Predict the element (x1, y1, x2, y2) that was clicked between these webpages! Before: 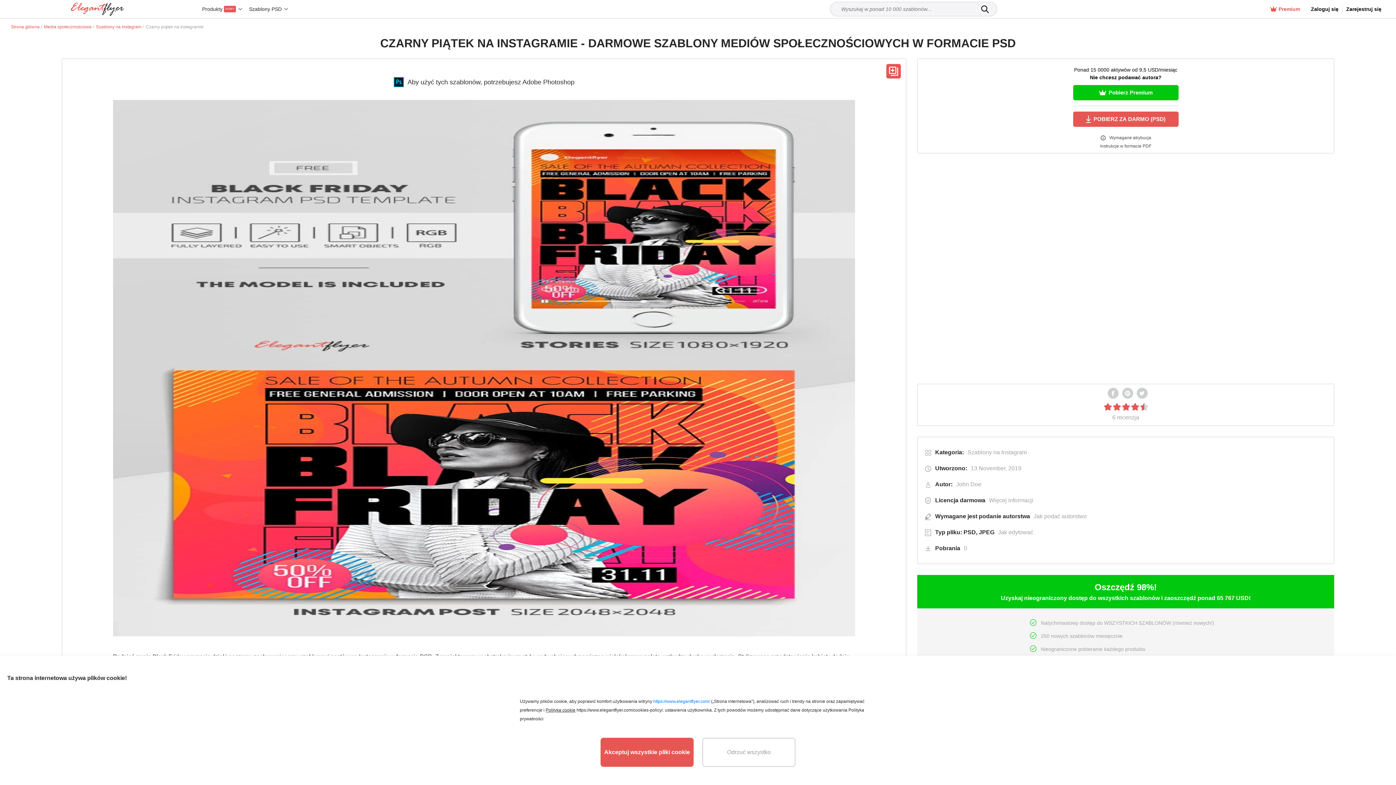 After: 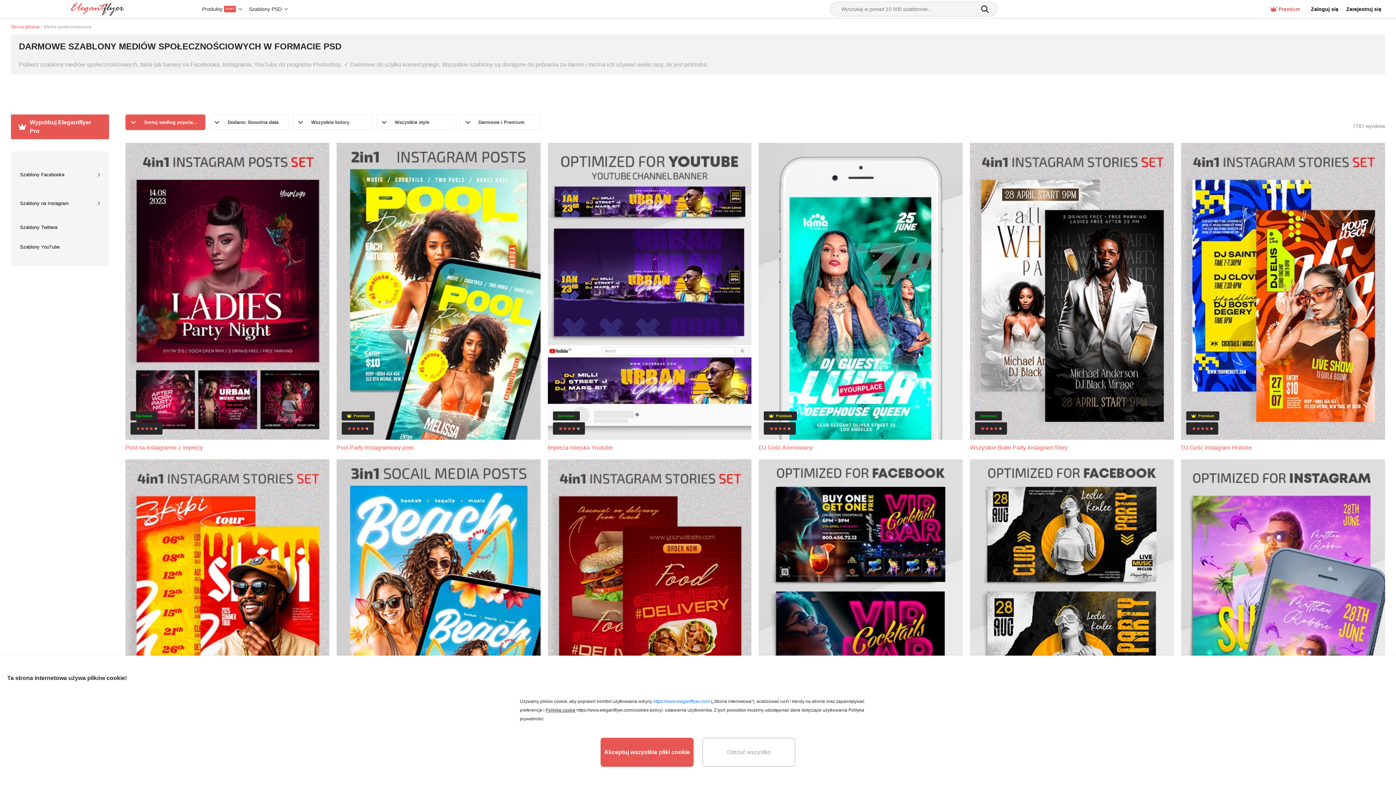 Action: bbox: (44, 24, 91, 29) label: Media społecznościowe